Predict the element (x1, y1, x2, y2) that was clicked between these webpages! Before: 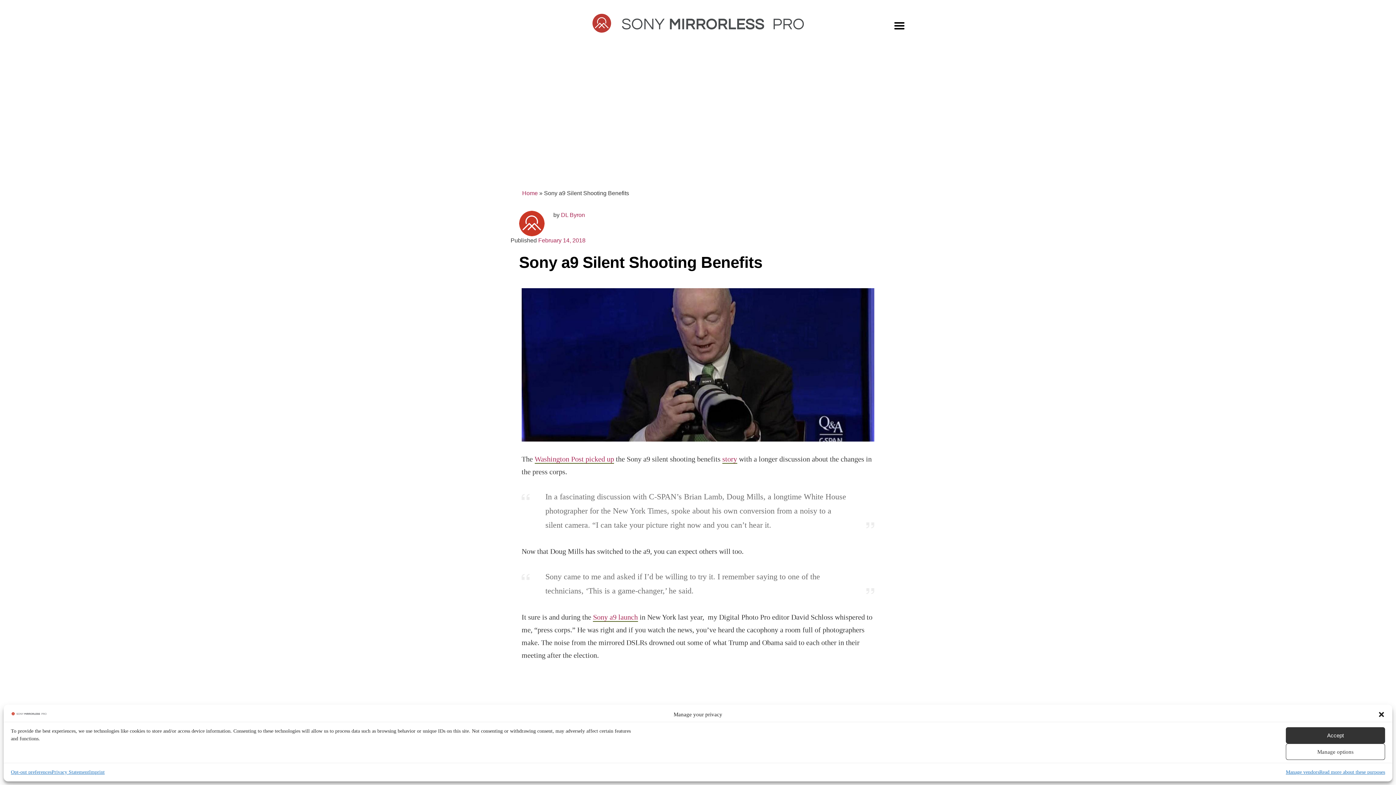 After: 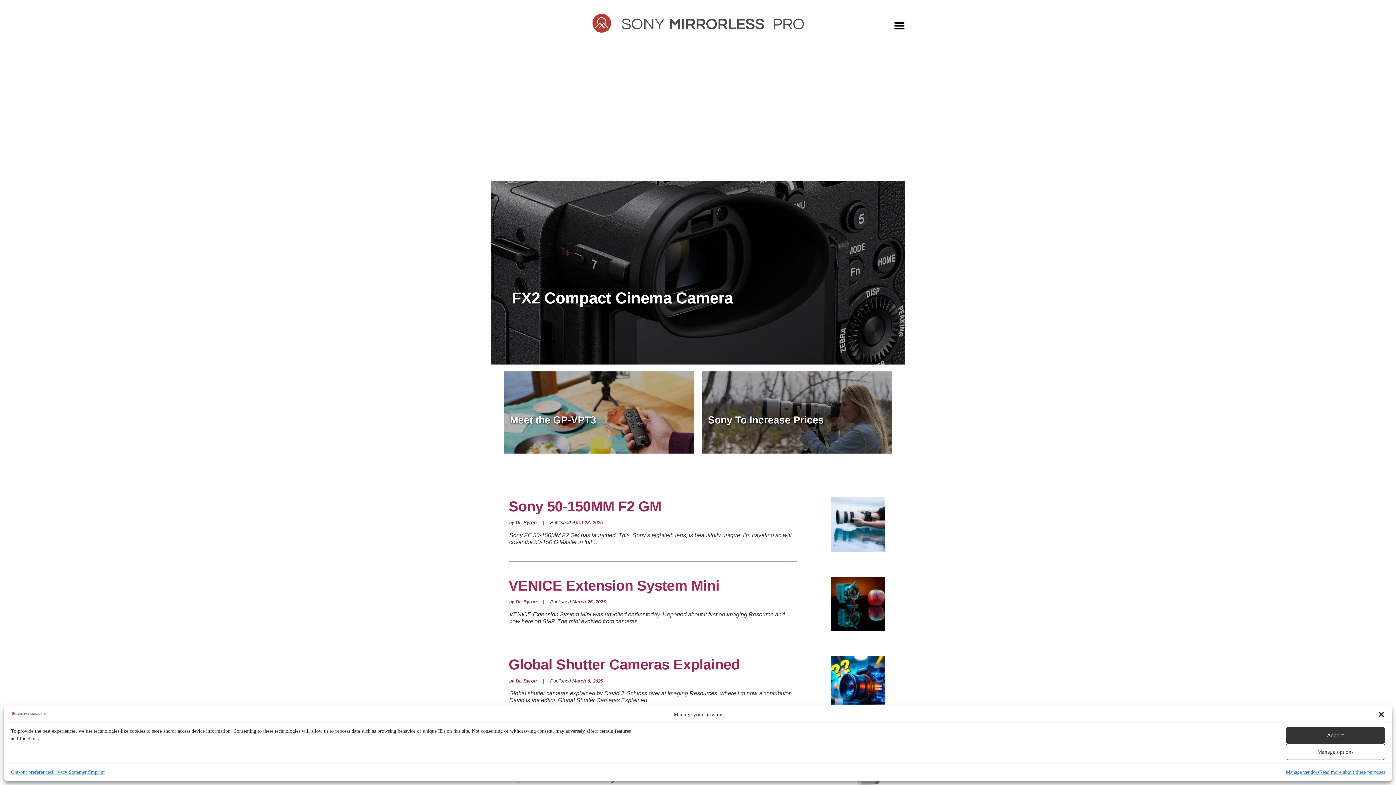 Action: bbox: (592, 27, 804, 33)